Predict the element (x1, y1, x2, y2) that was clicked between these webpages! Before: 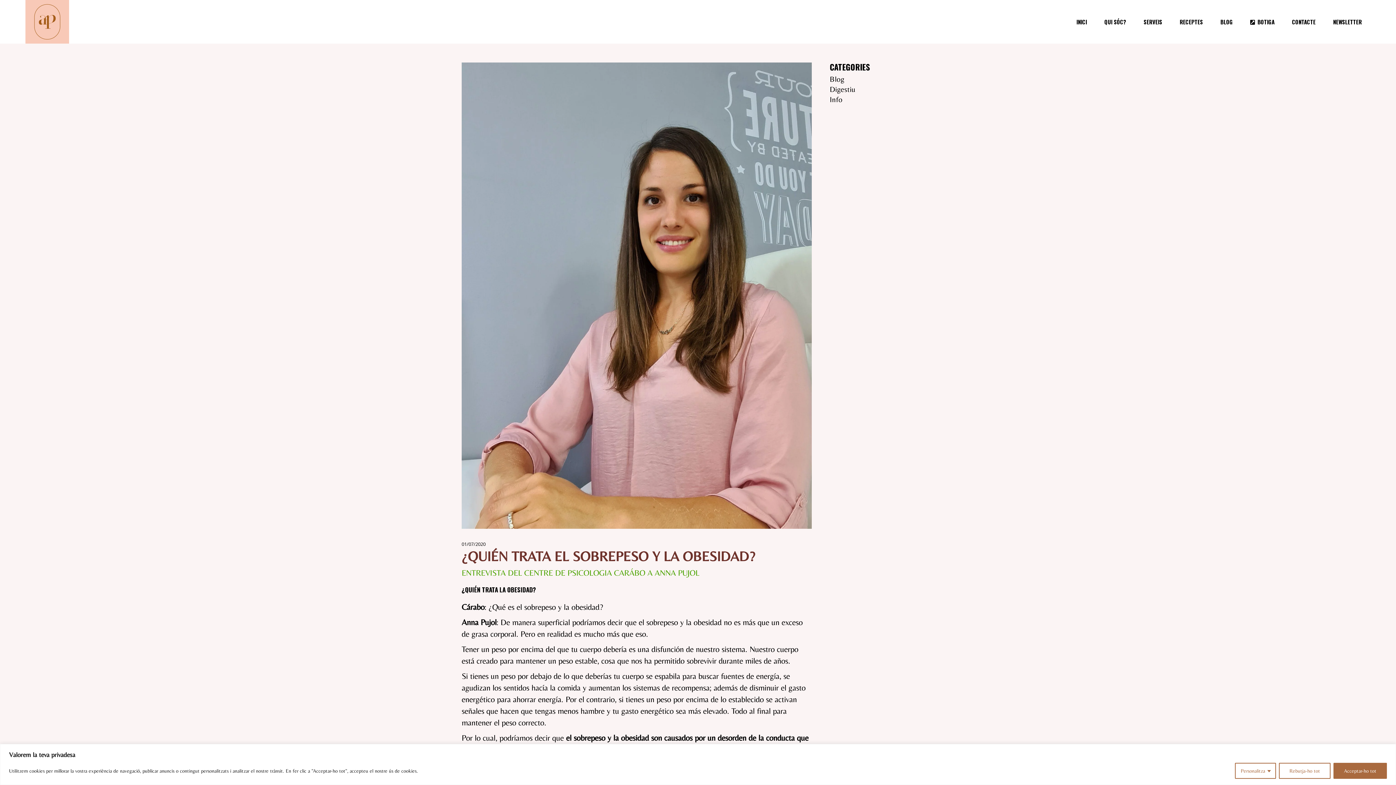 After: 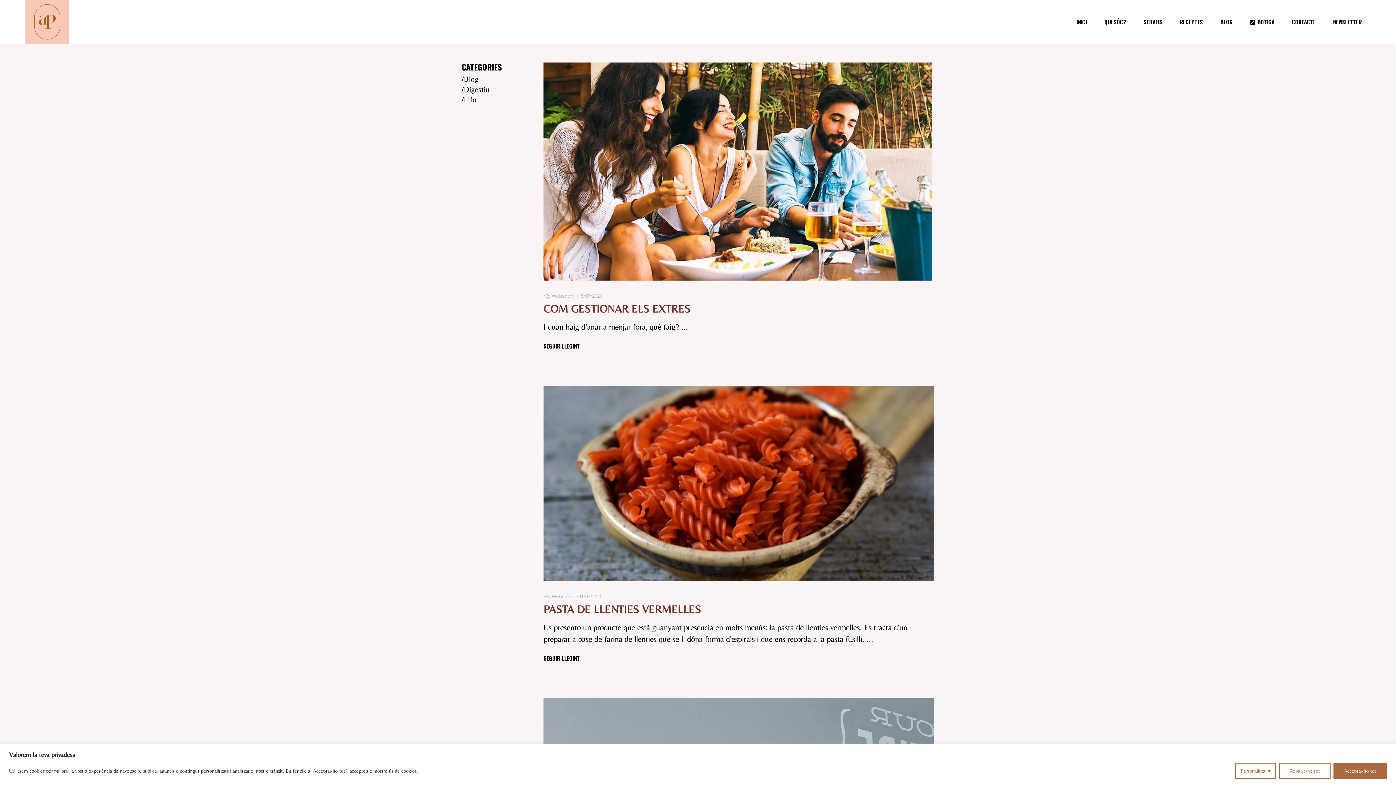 Action: label: 01/07/2020 bbox: (461, 541, 485, 547)